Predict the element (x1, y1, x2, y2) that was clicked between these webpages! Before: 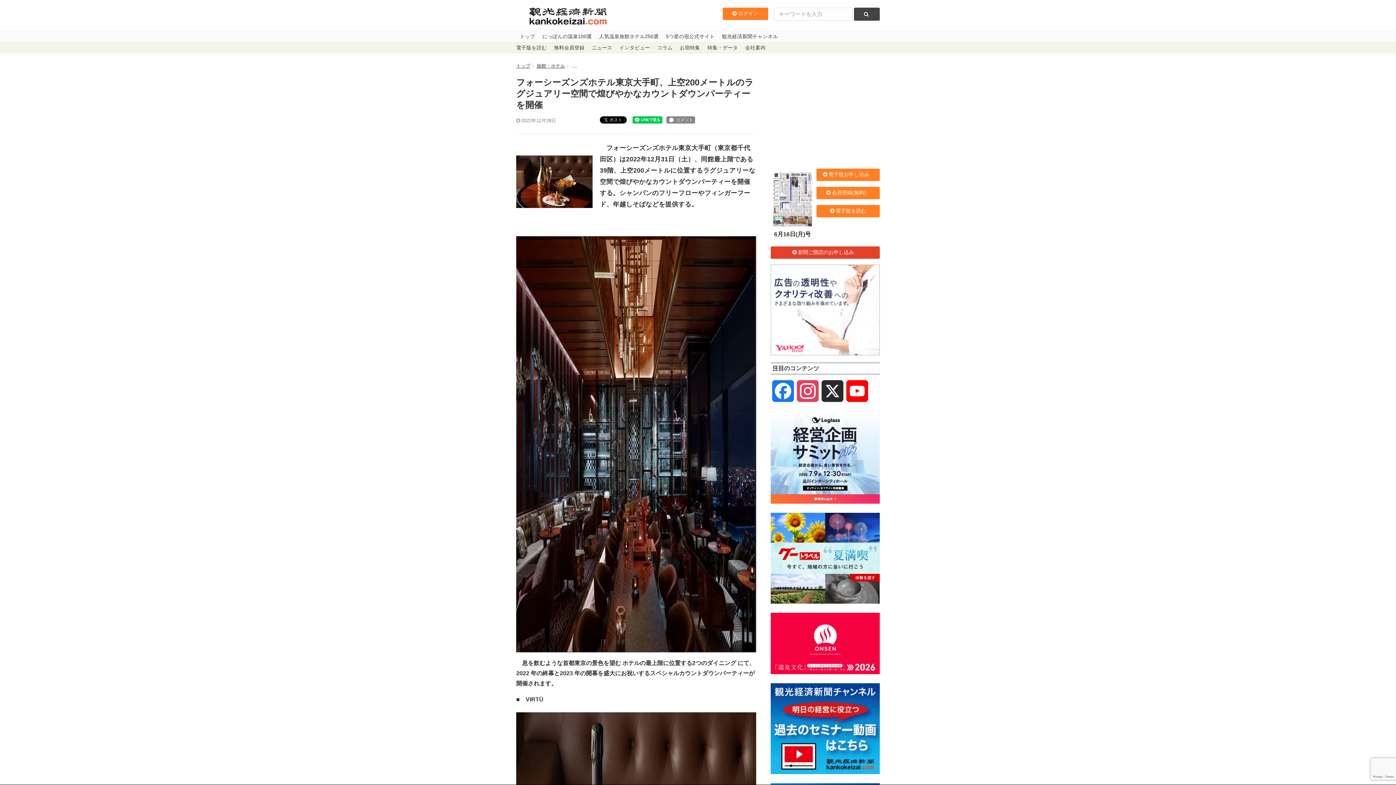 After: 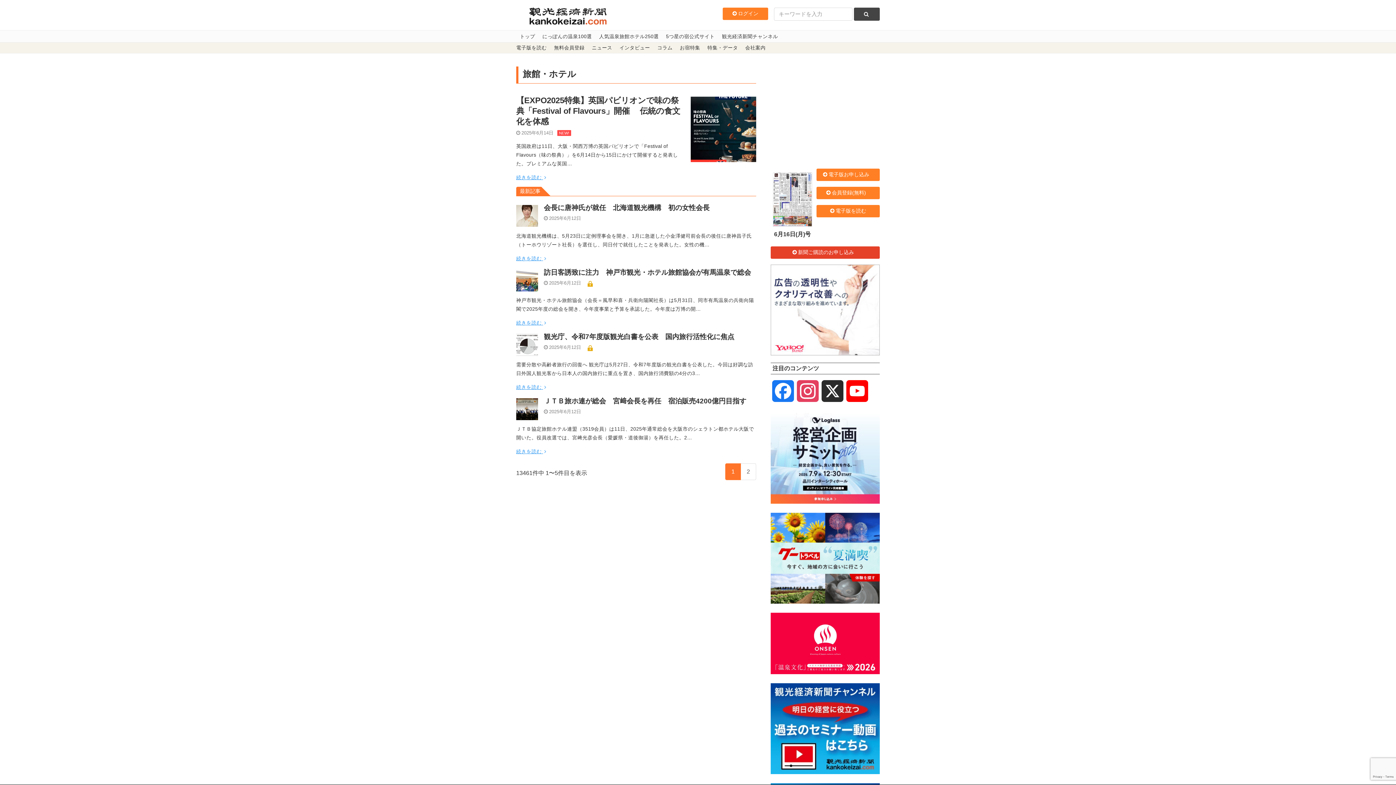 Action: label: 旅館・ホテル bbox: (536, 63, 565, 68)